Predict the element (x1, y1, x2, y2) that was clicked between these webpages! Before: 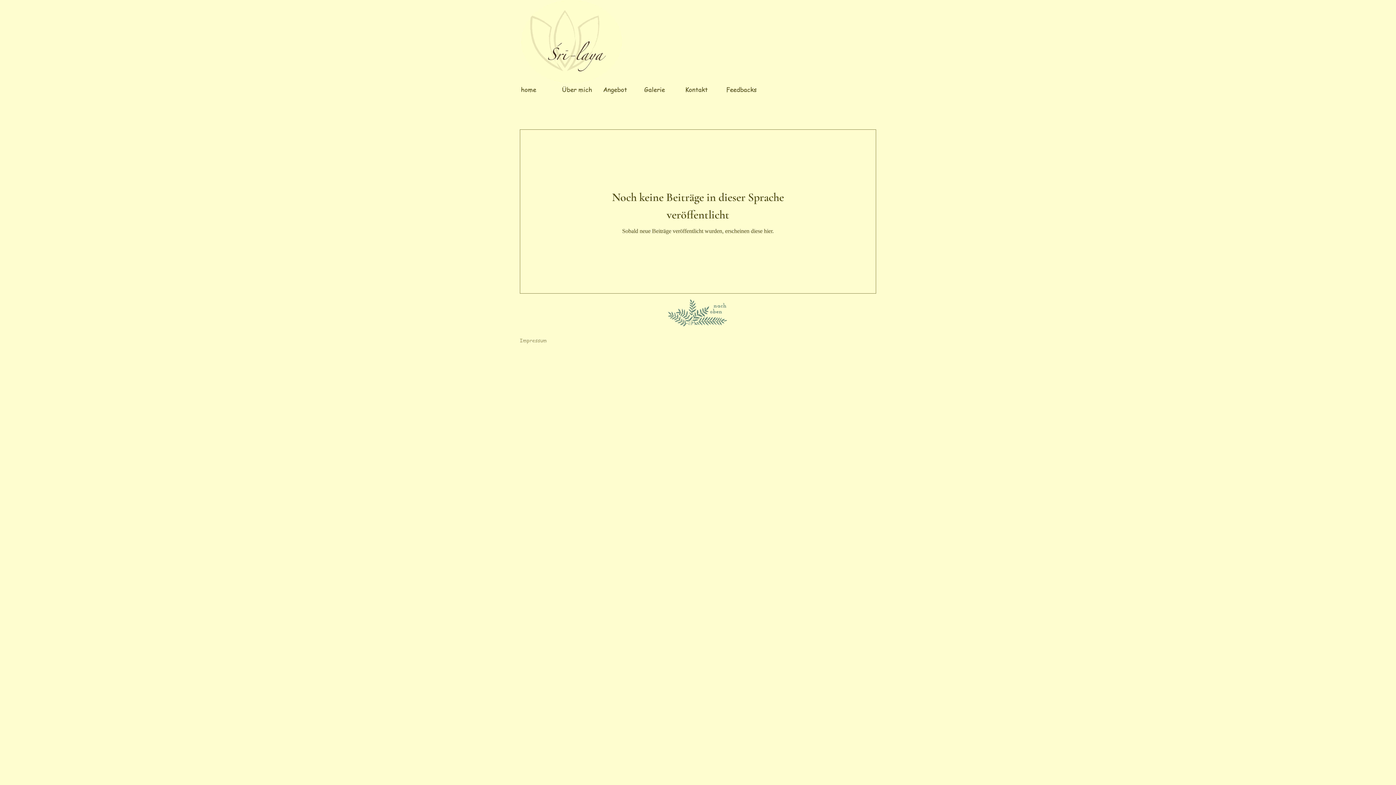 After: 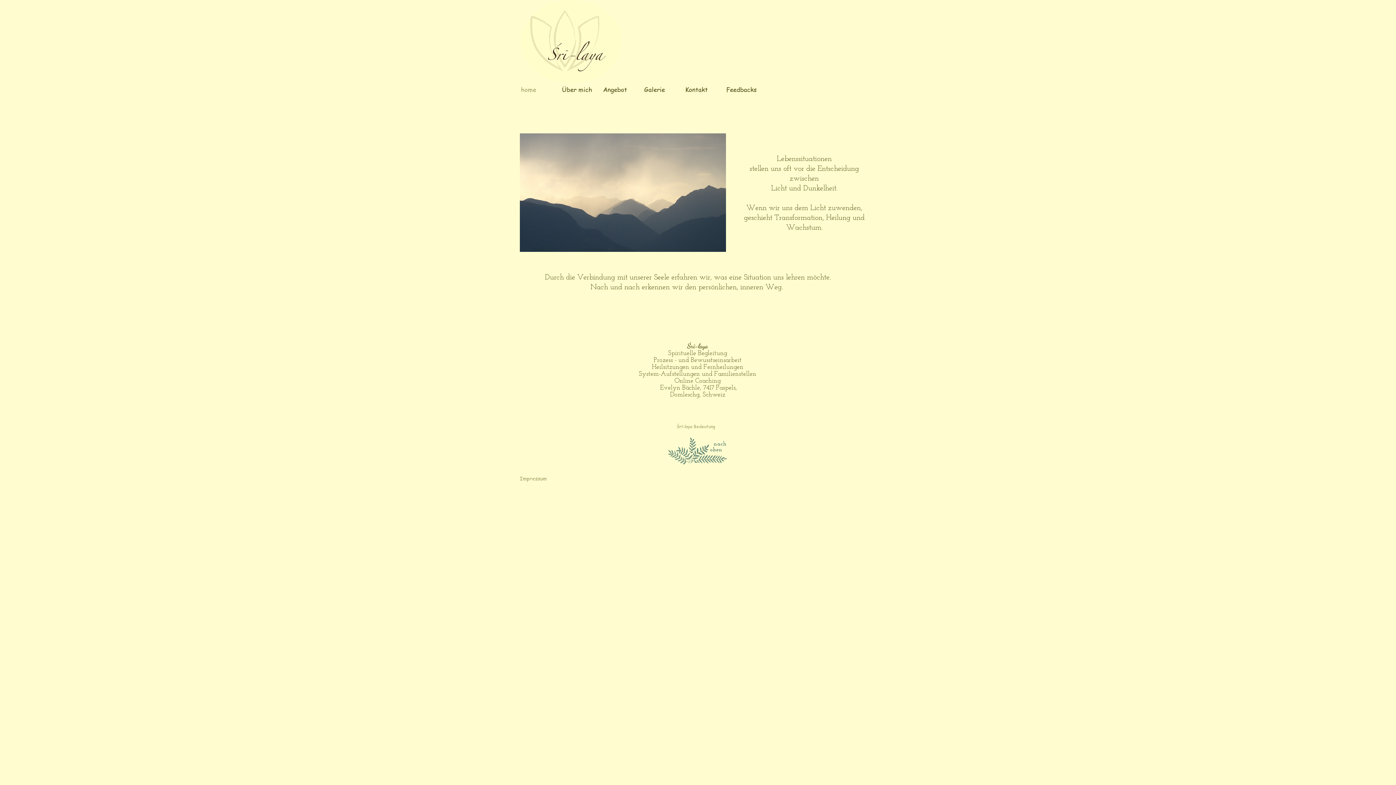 Action: bbox: (515, 78, 556, 100) label: home